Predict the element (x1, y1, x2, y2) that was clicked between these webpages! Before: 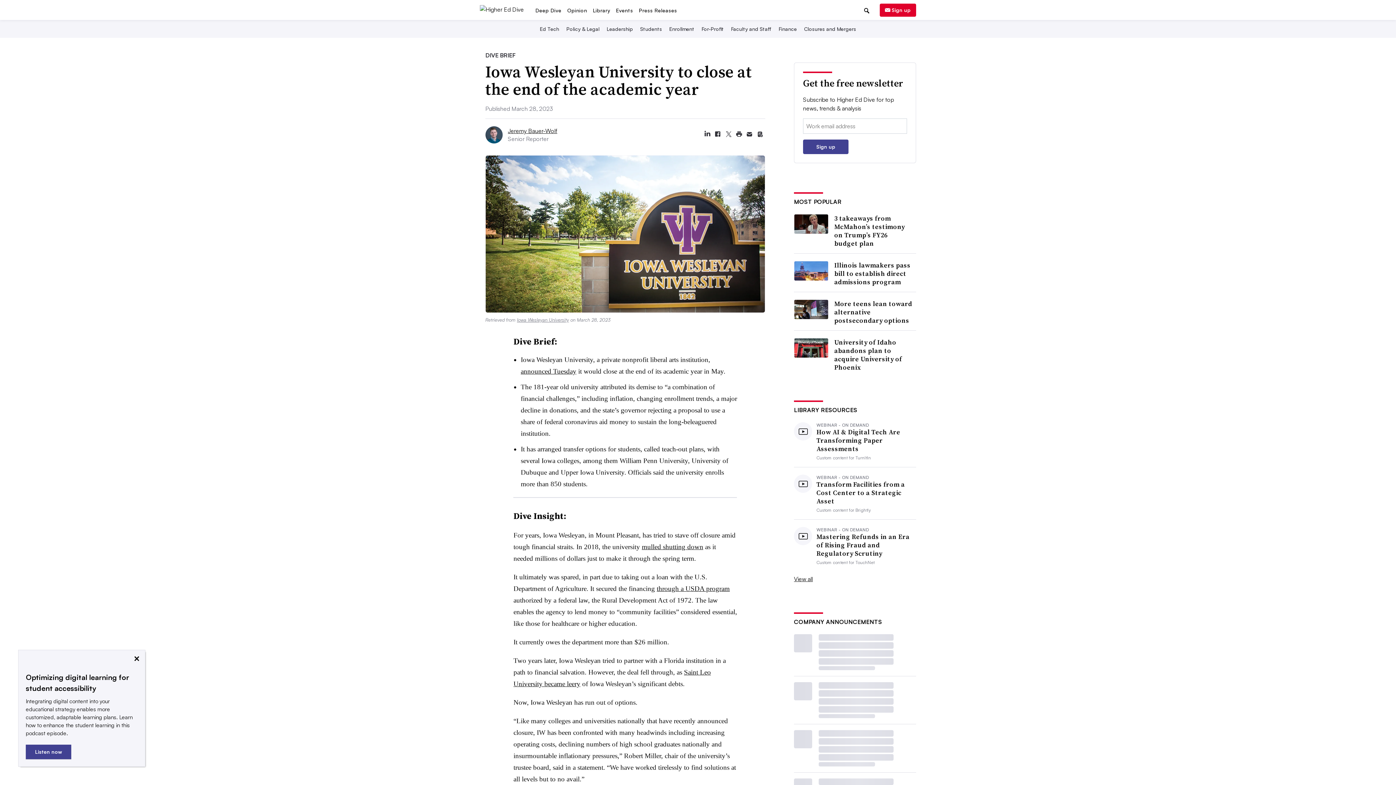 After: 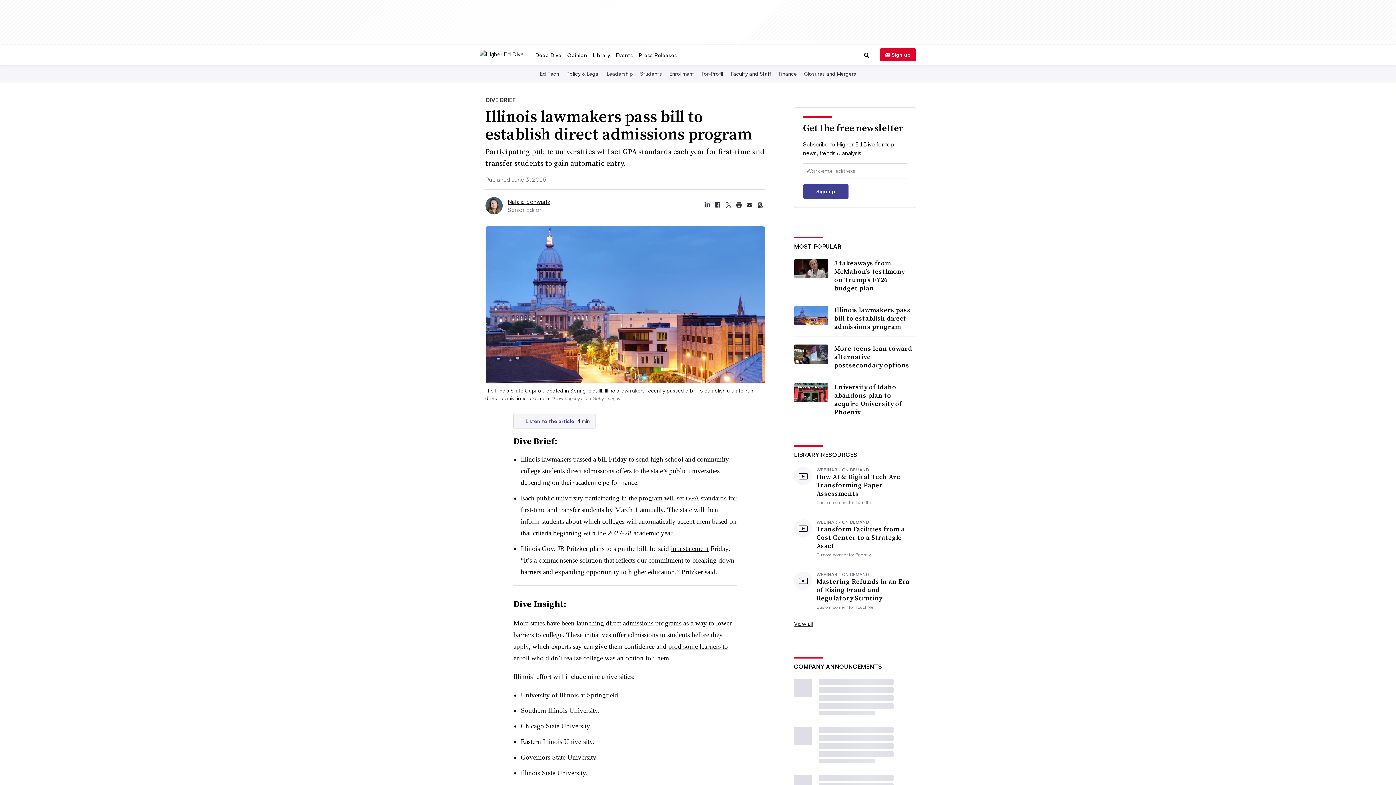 Action: bbox: (834, 305, 912, 330) label: Illinois lawmakers pass bill to establish direct admissions program